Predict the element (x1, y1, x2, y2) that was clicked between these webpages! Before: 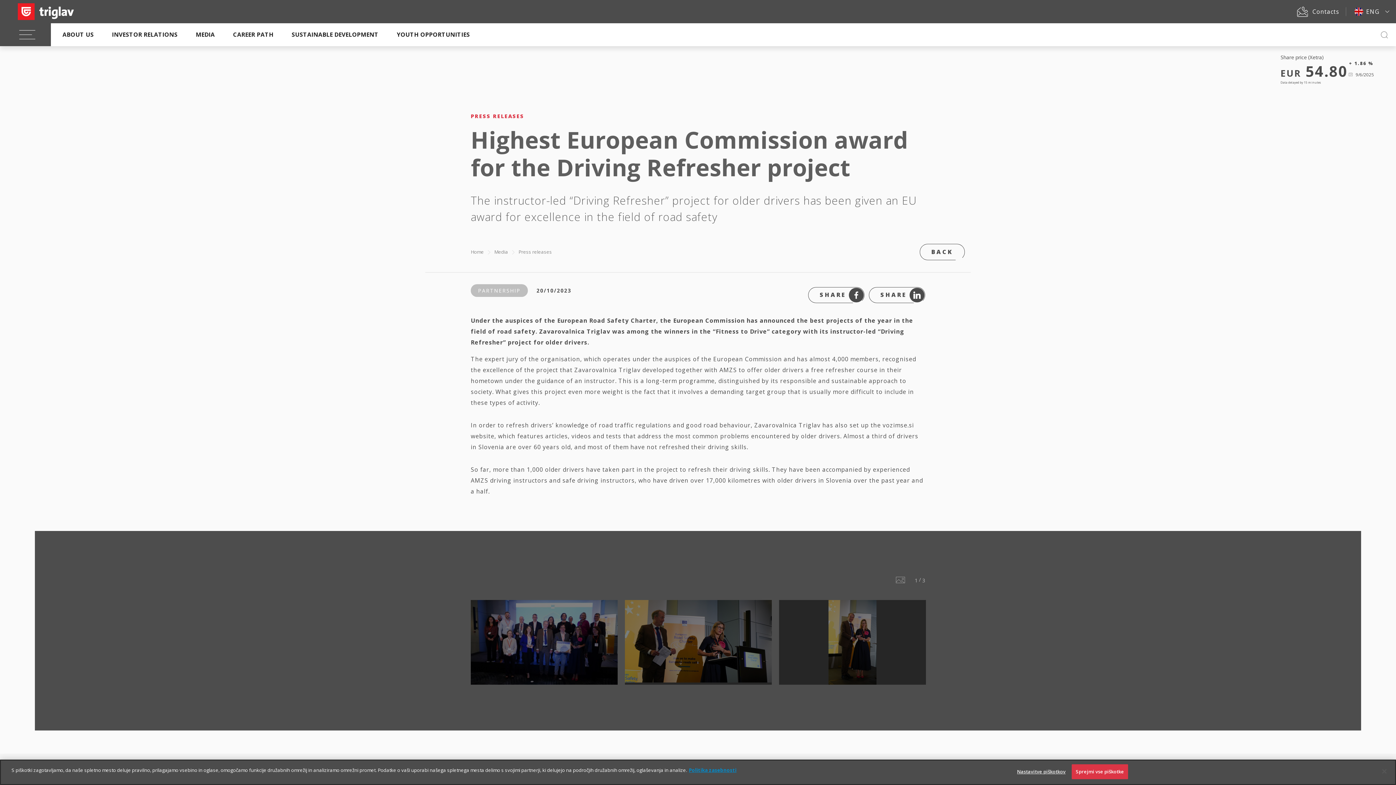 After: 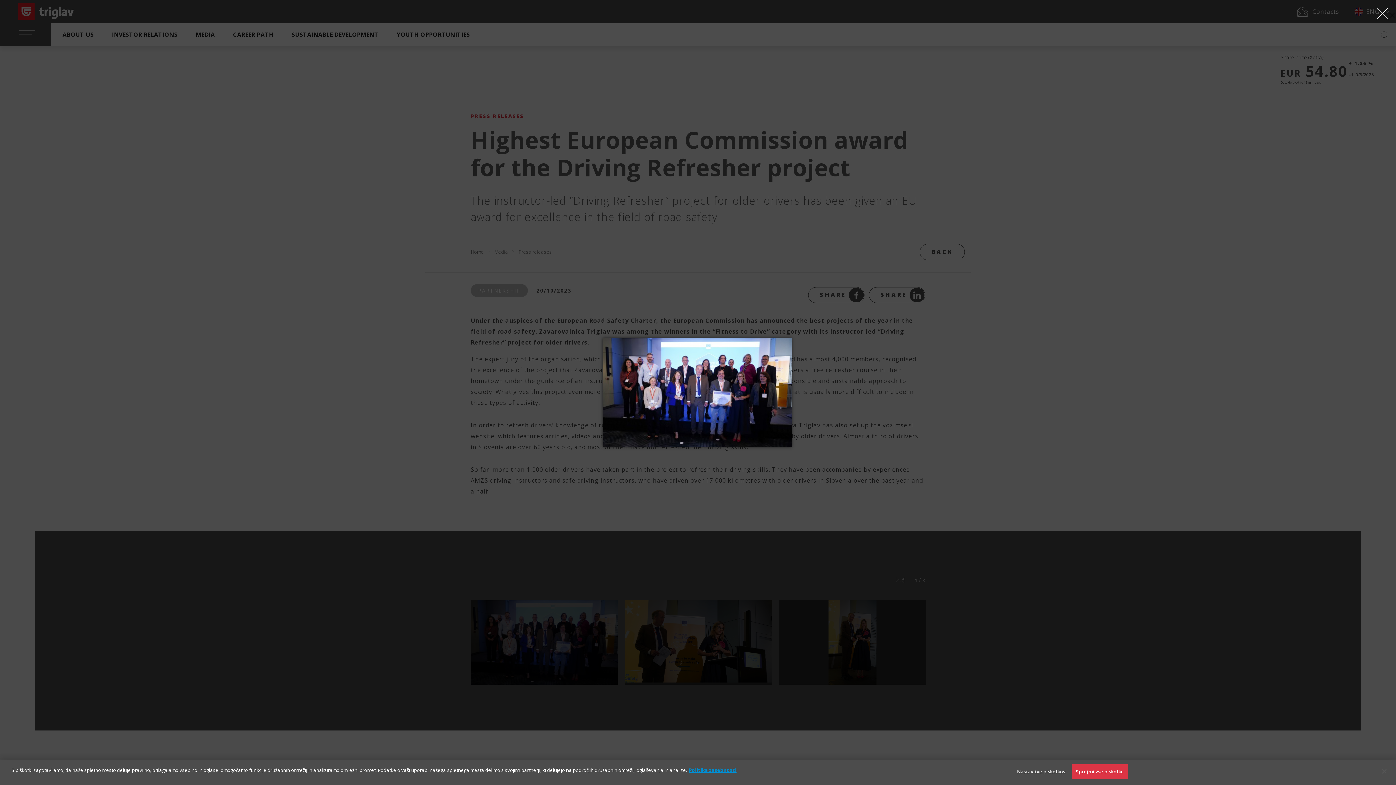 Action: bbox: (470, 600, 617, 685)